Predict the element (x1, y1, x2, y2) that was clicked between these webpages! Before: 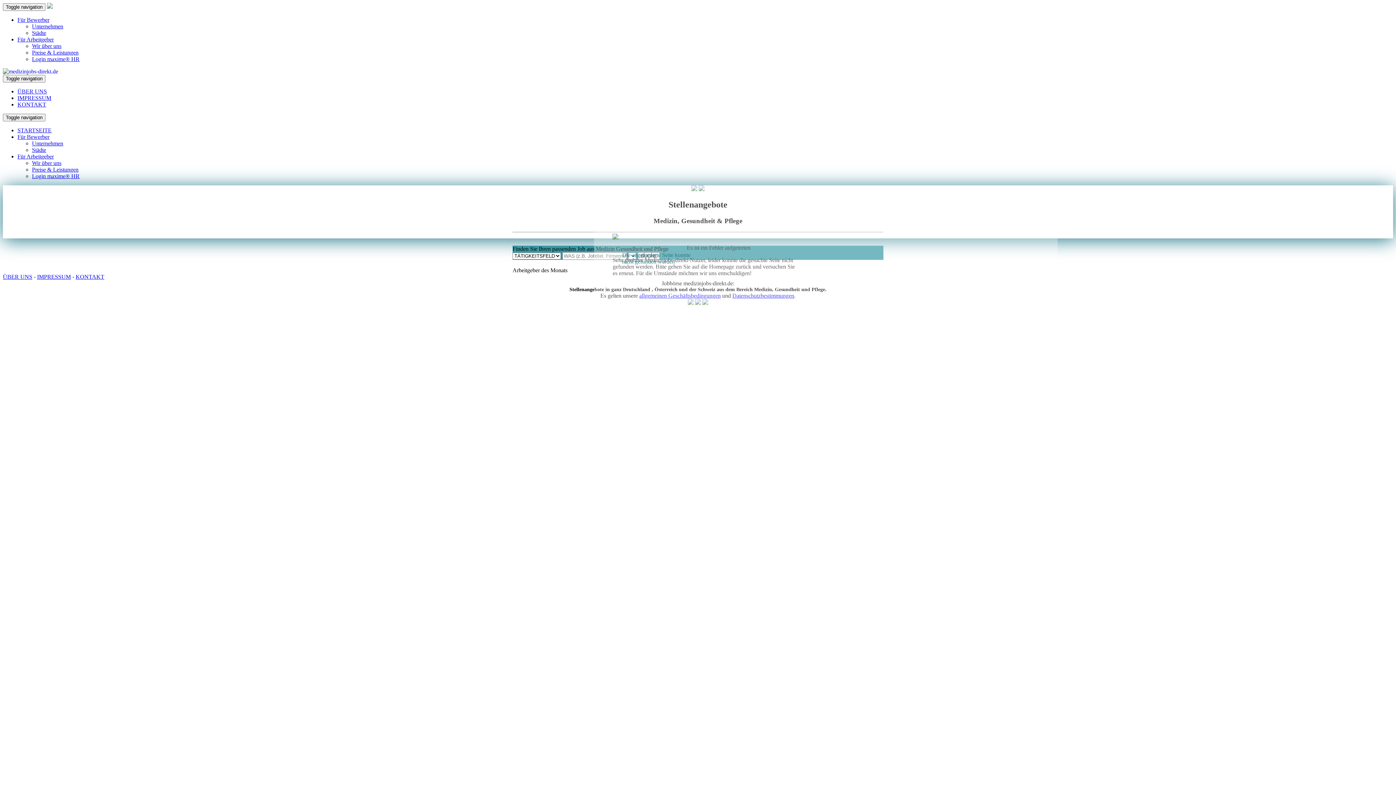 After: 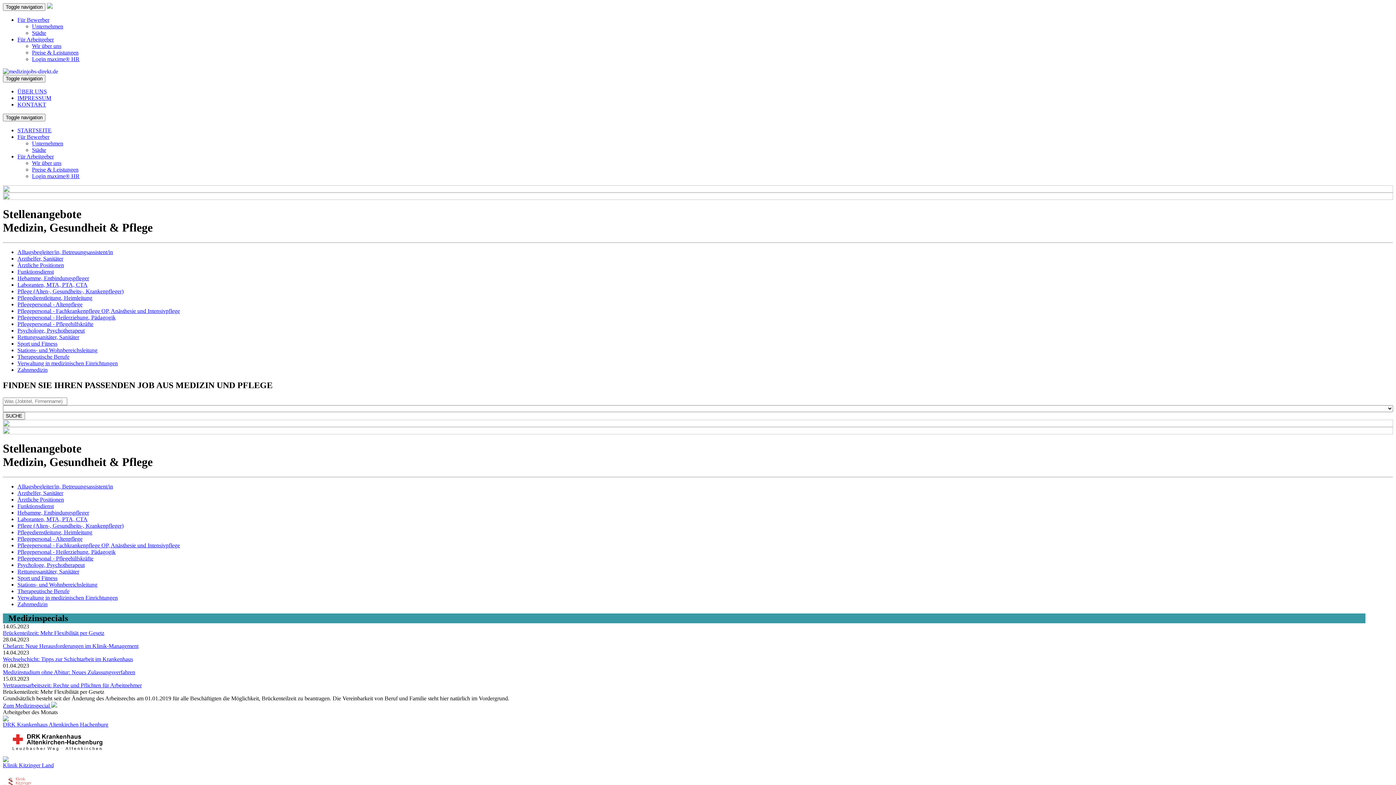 Action: bbox: (2, 68, 58, 74)